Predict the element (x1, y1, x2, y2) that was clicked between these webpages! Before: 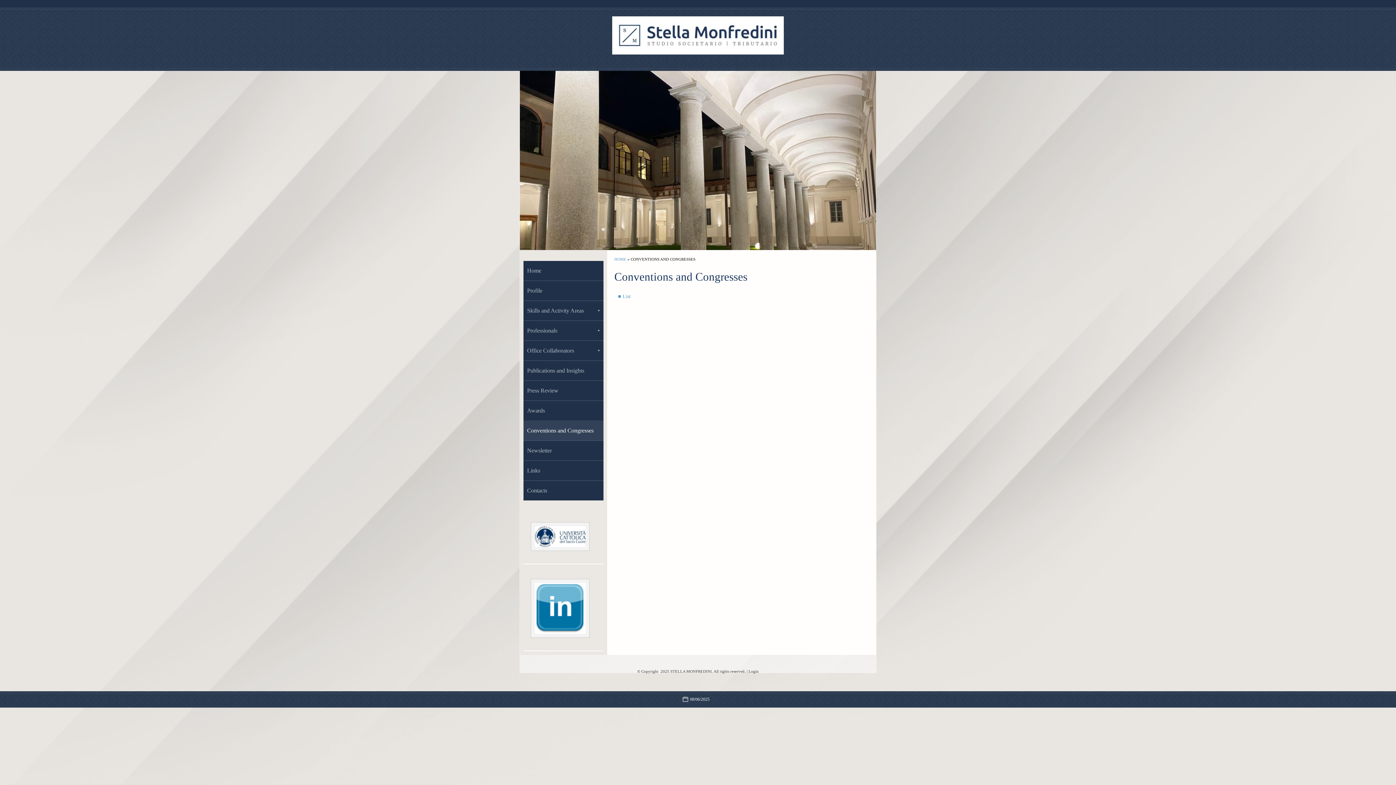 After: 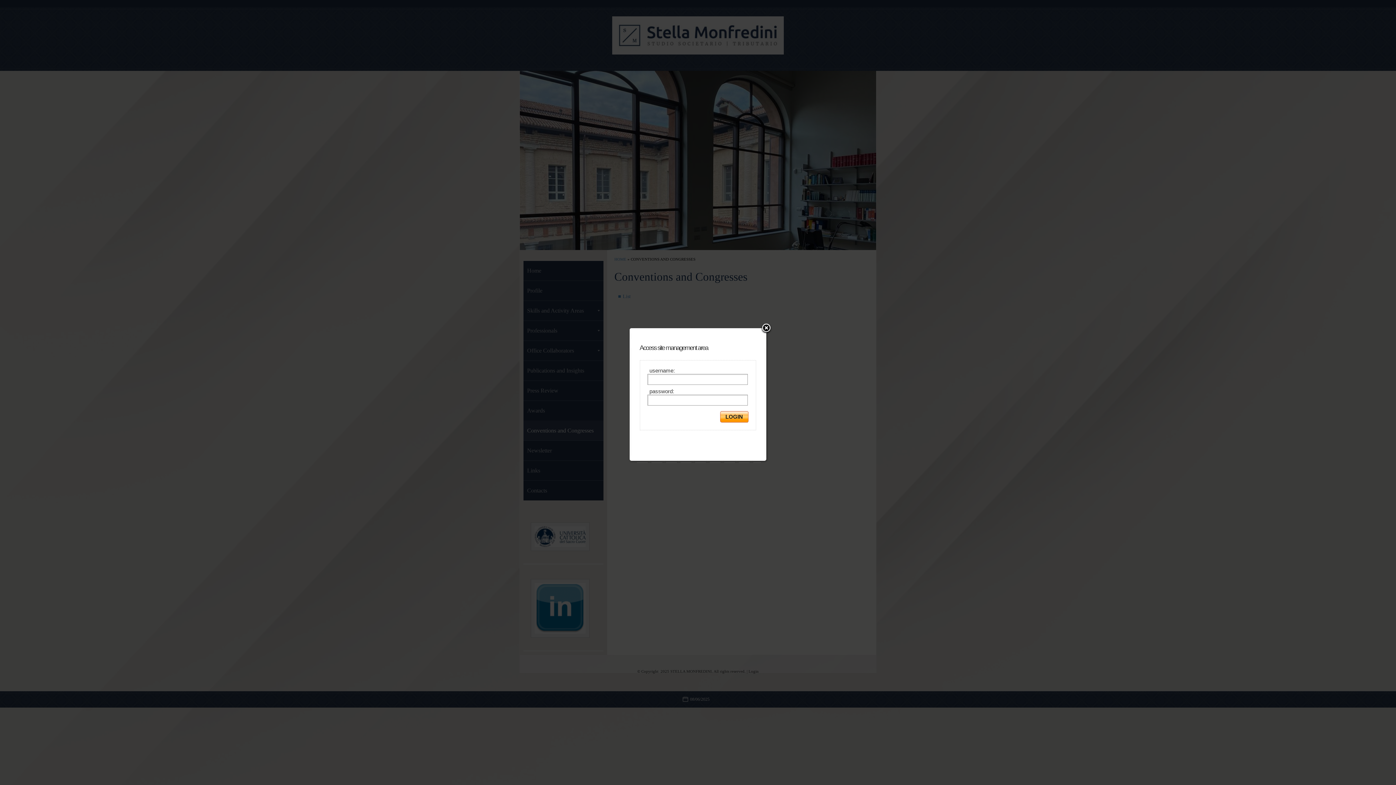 Action: bbox: (748, 669, 758, 673) label: Login